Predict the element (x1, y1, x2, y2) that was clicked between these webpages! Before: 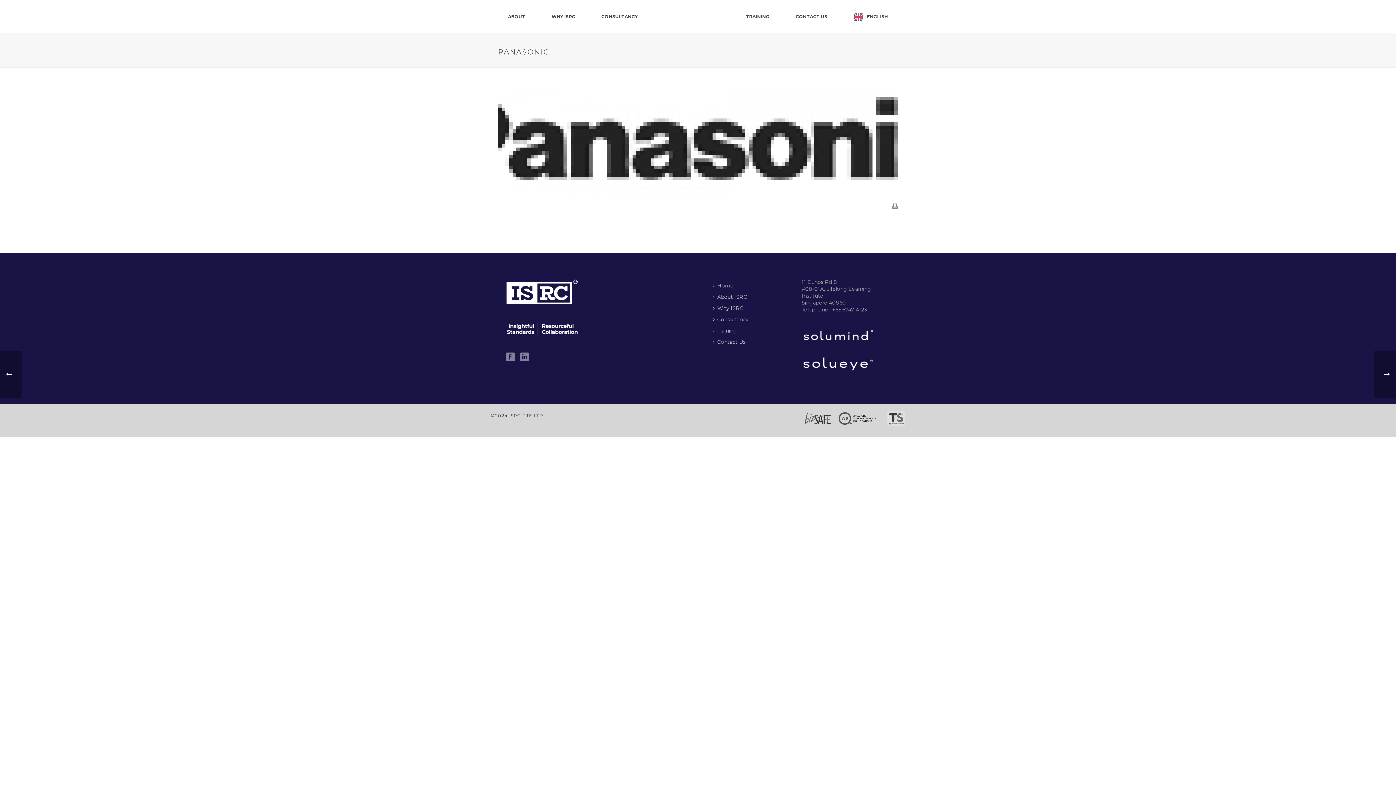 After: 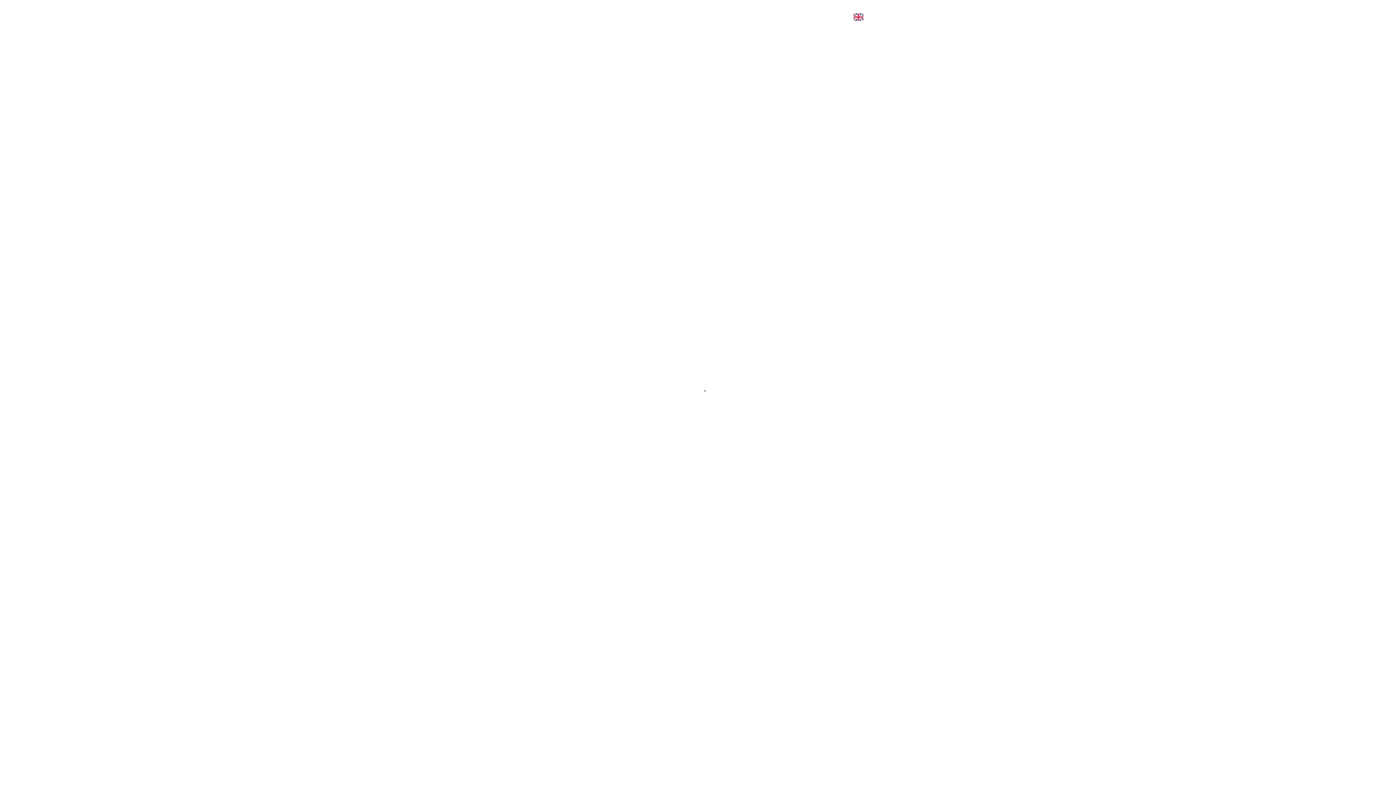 Action: label: Home bbox: (711, 280, 739, 291)